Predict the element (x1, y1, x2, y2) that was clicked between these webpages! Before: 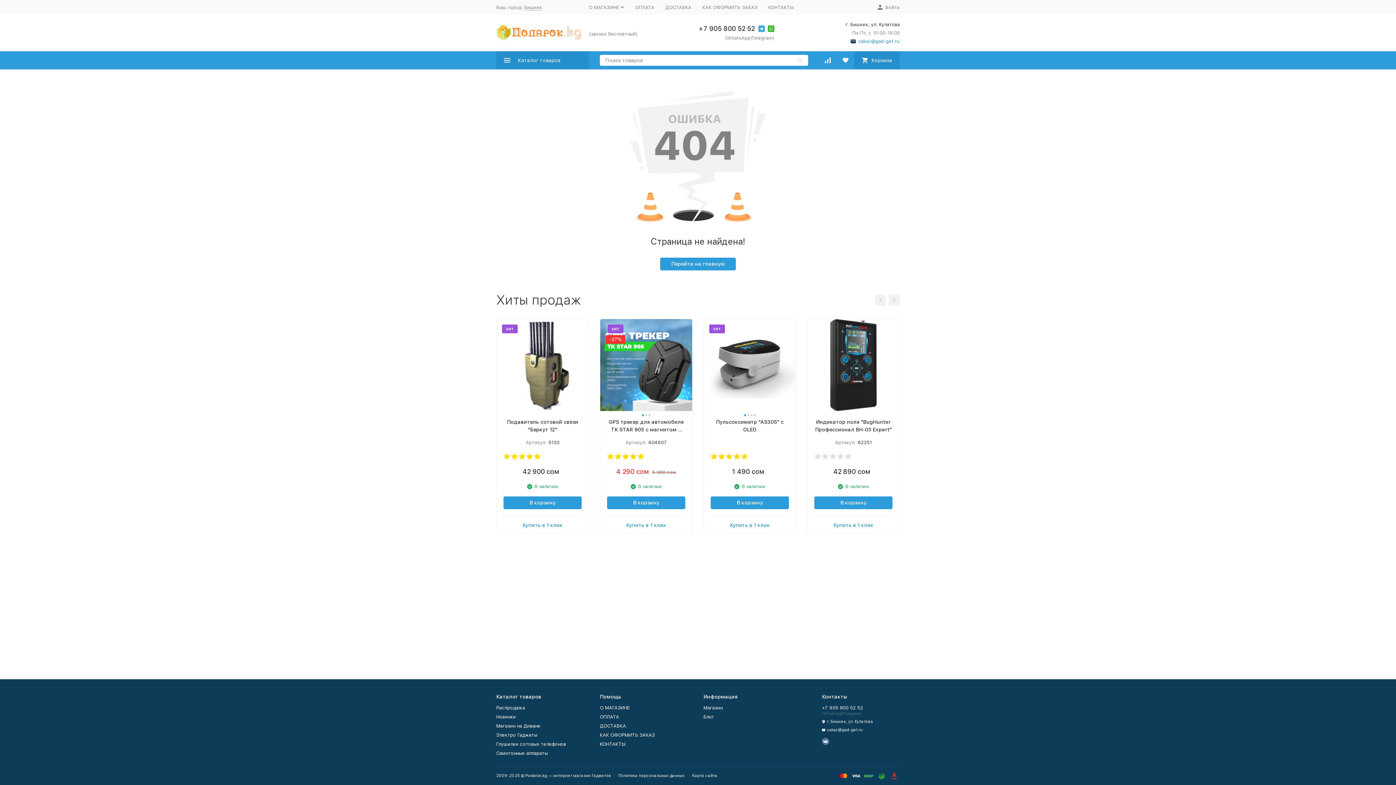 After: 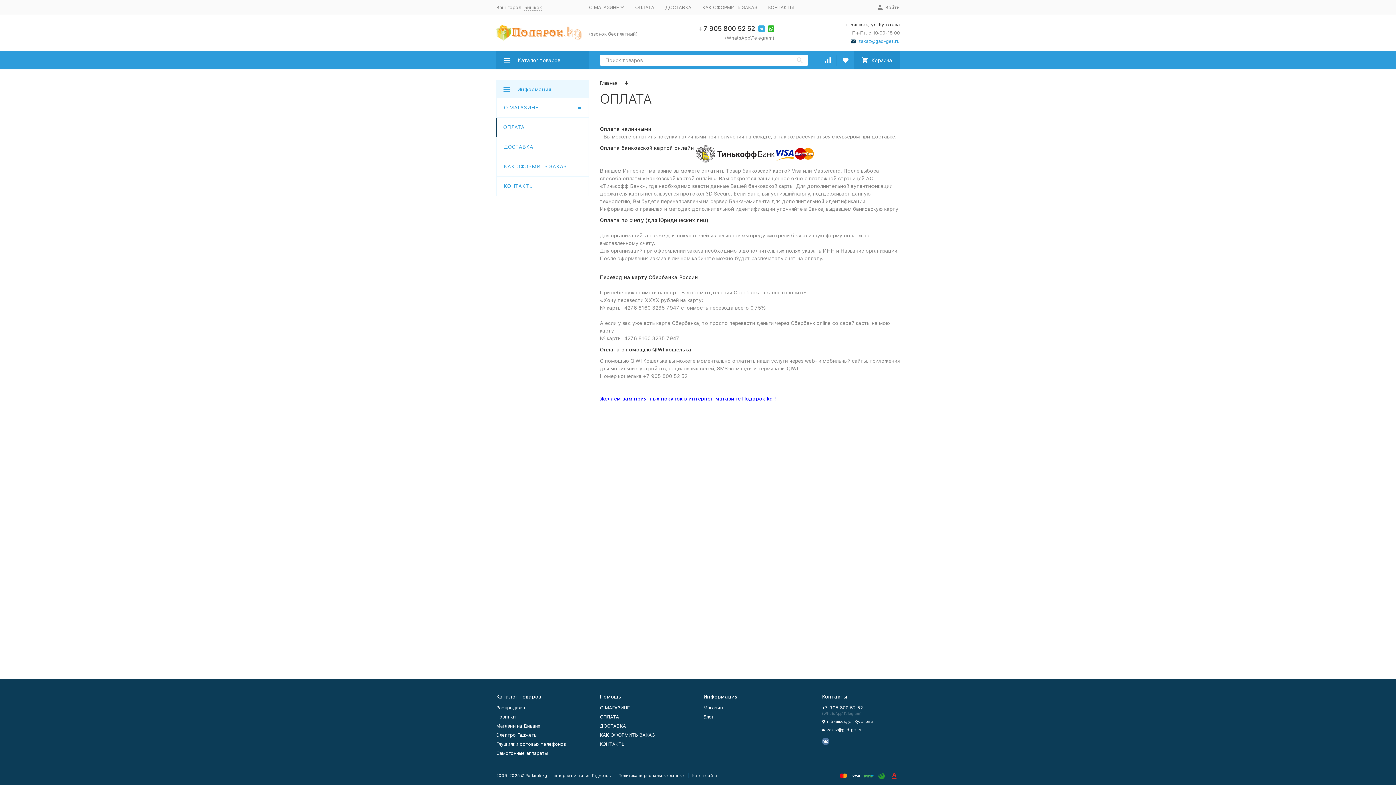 Action: bbox: (600, 714, 619, 720) label: ОПЛАТА